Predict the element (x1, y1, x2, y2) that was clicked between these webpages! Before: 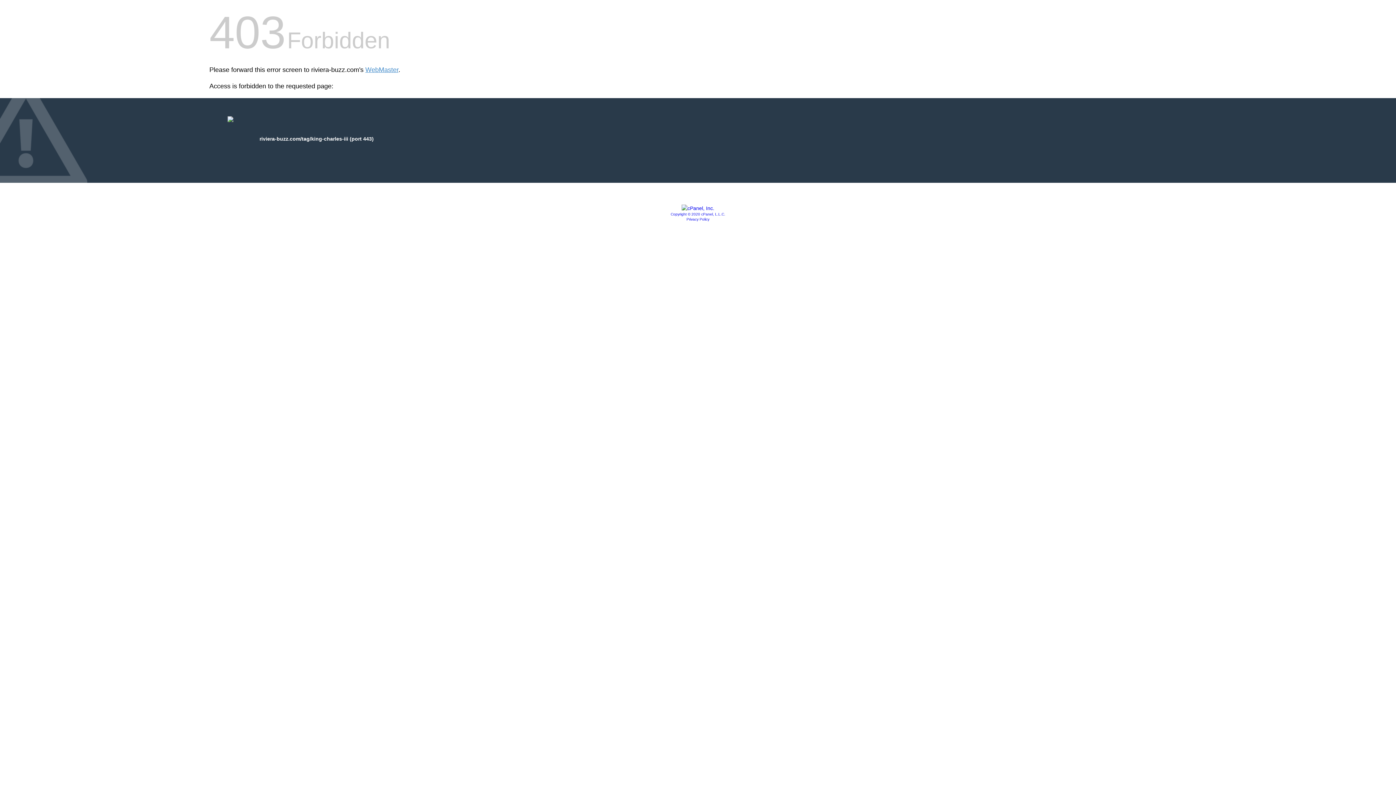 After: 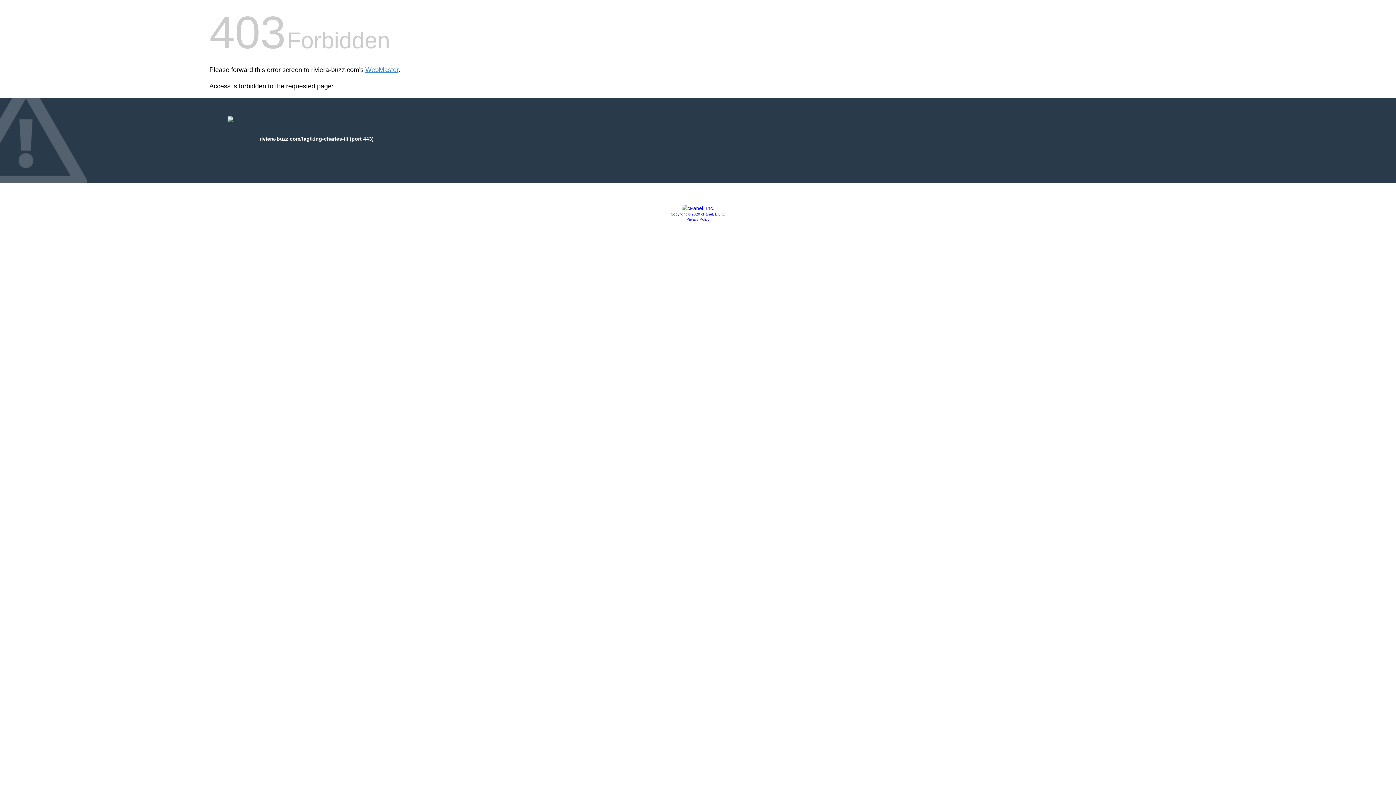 Action: label: Privacy Policy bbox: (686, 217, 709, 221)